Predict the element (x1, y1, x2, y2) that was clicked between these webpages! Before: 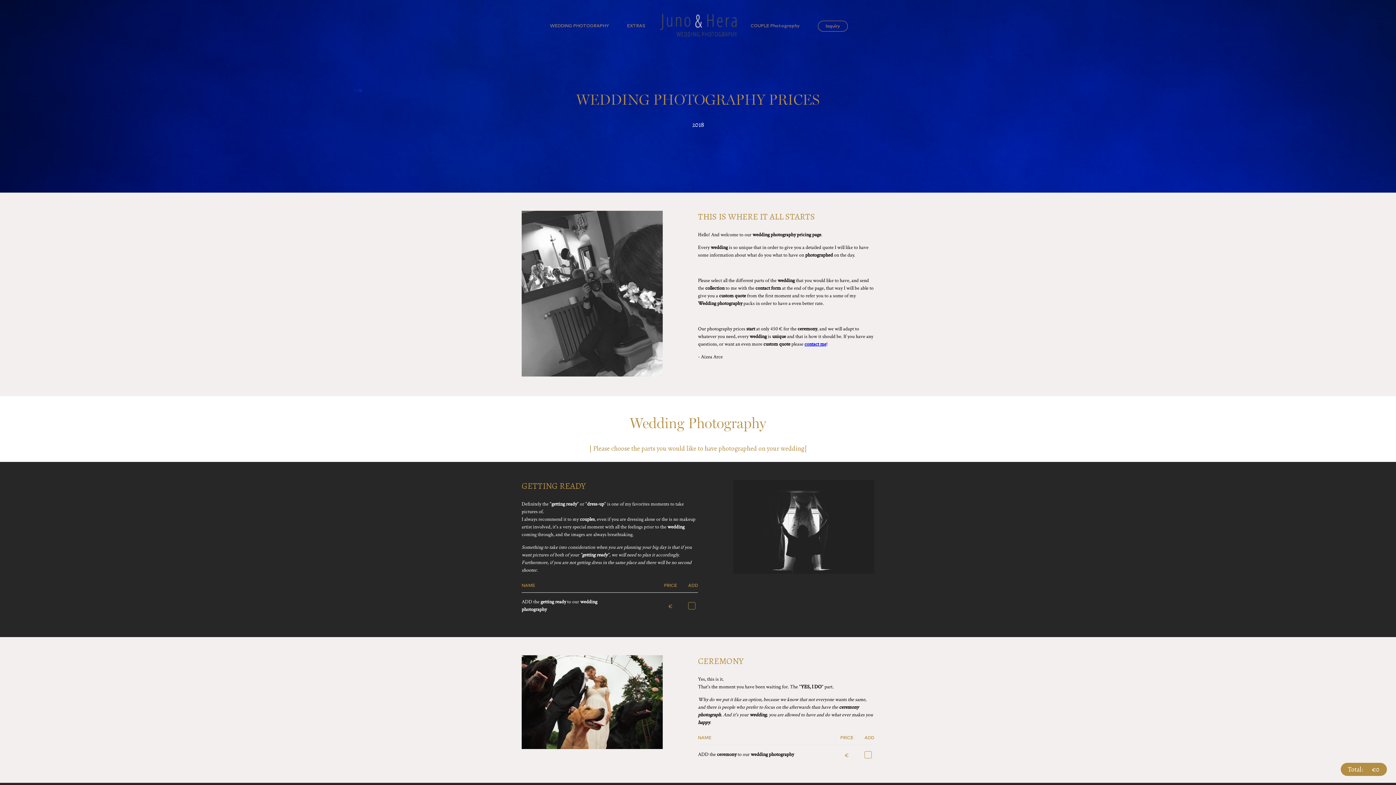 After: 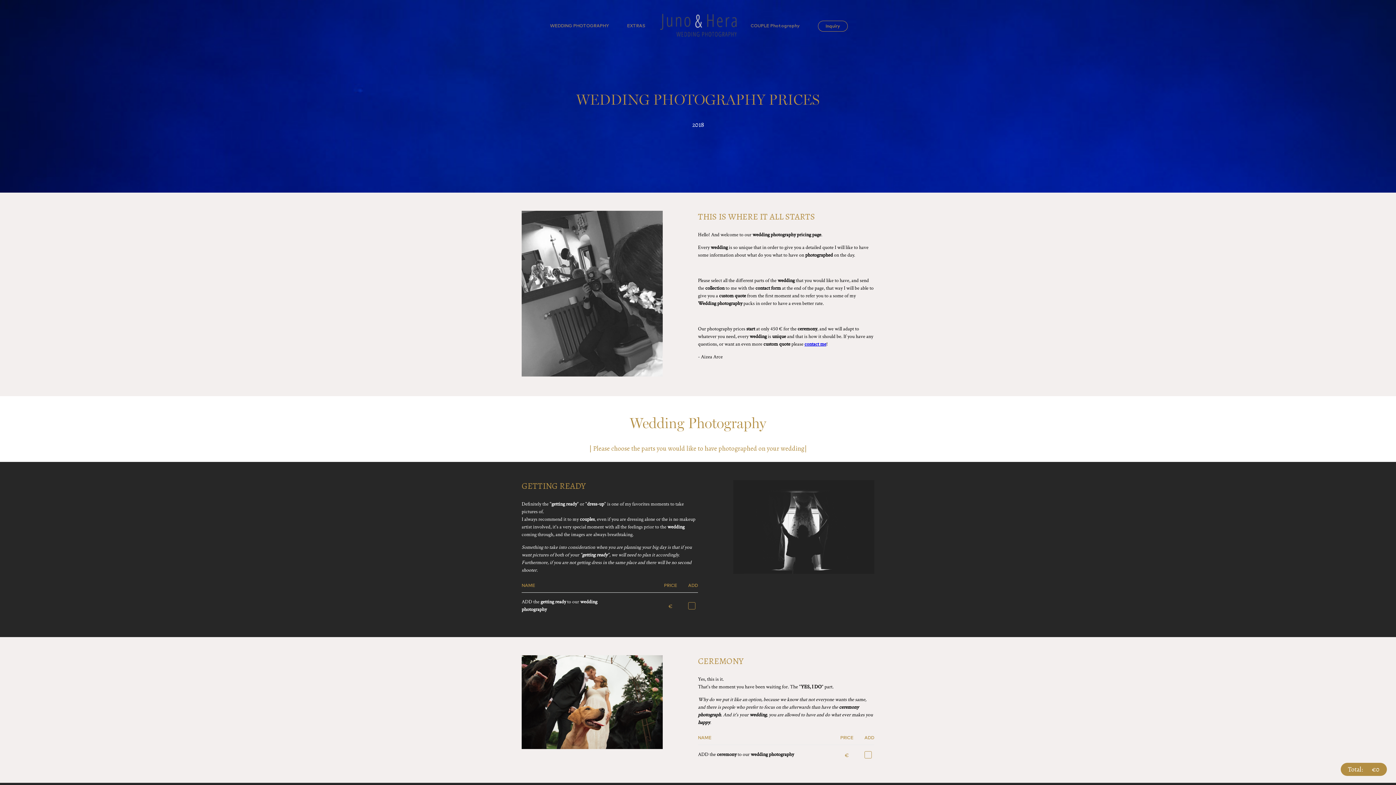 Action: bbox: (804, 340, 826, 346) label: contact me